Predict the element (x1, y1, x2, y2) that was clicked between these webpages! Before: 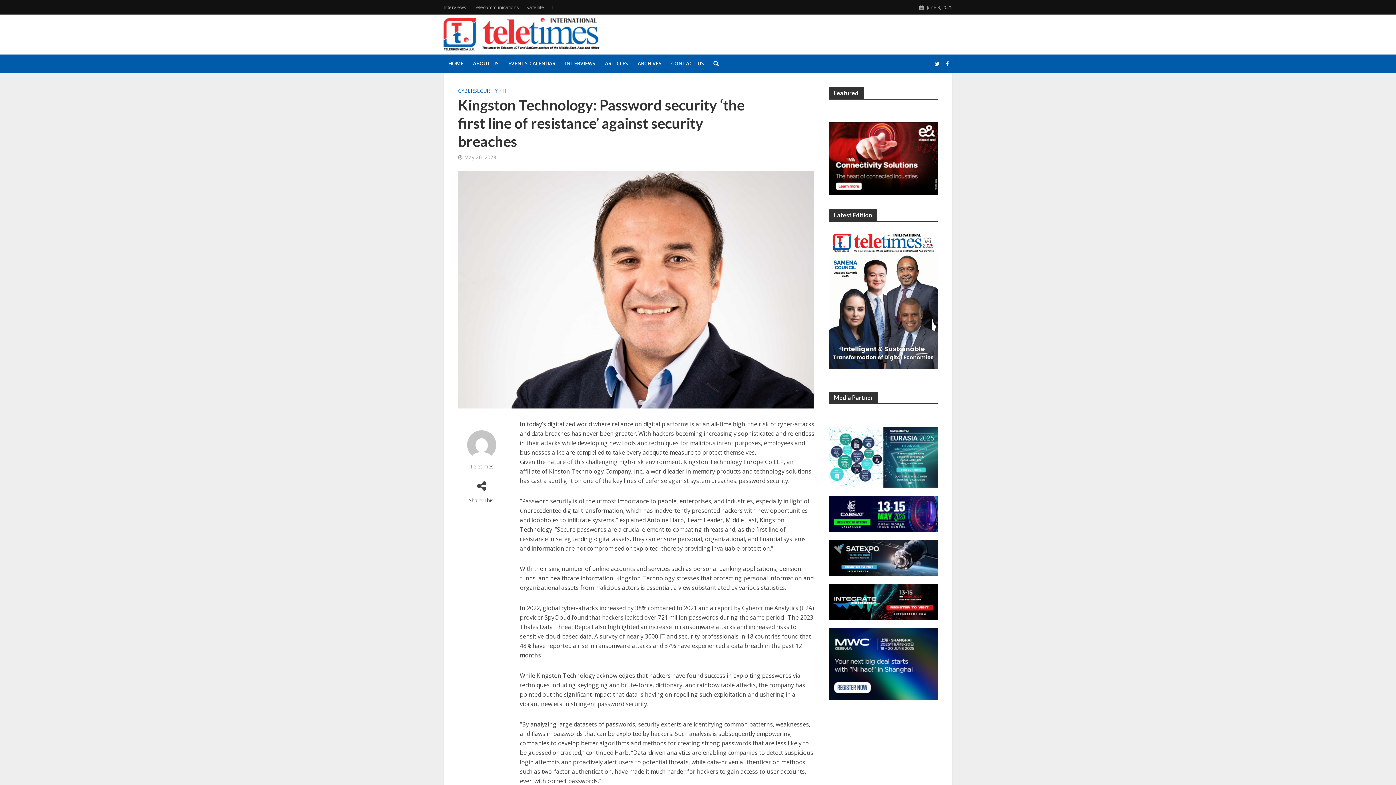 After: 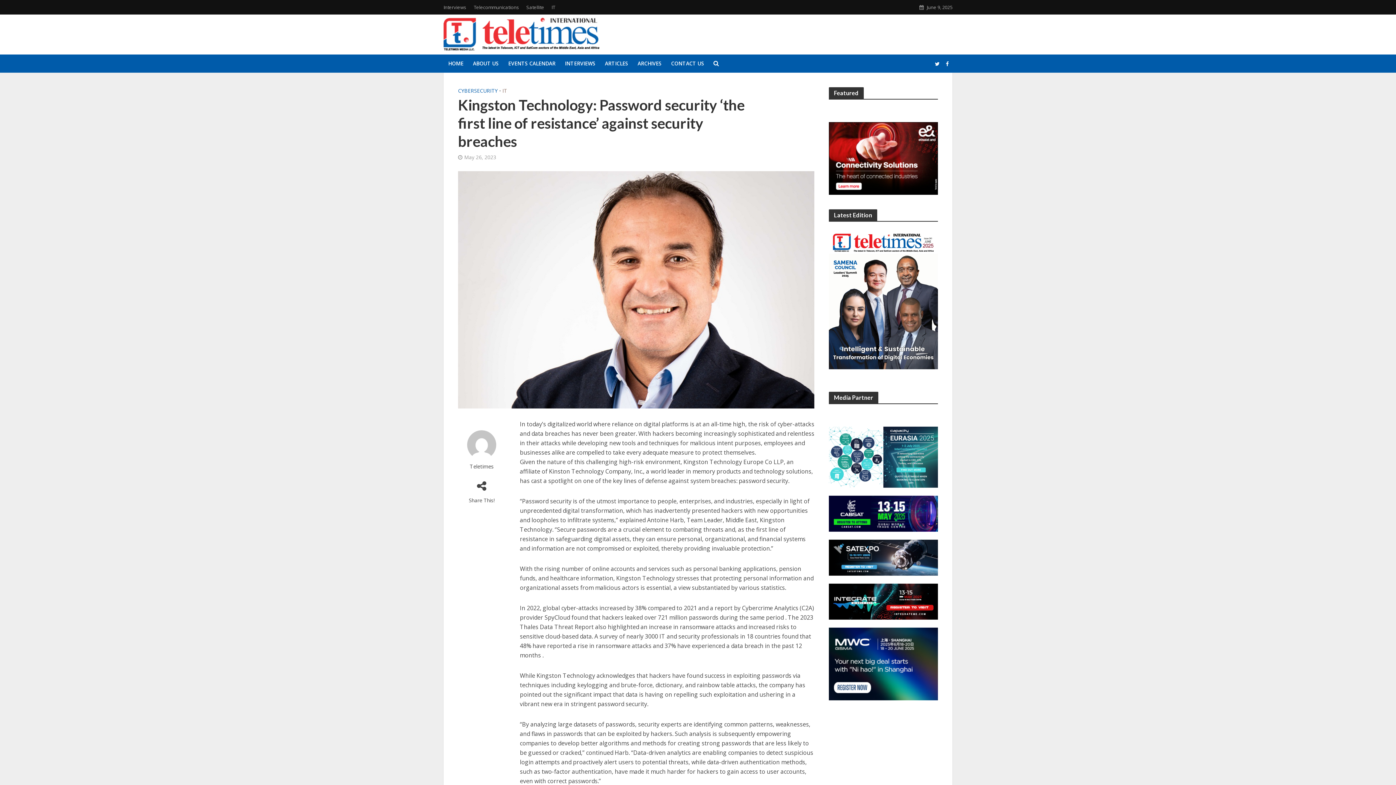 Action: bbox: (829, 294, 938, 301)